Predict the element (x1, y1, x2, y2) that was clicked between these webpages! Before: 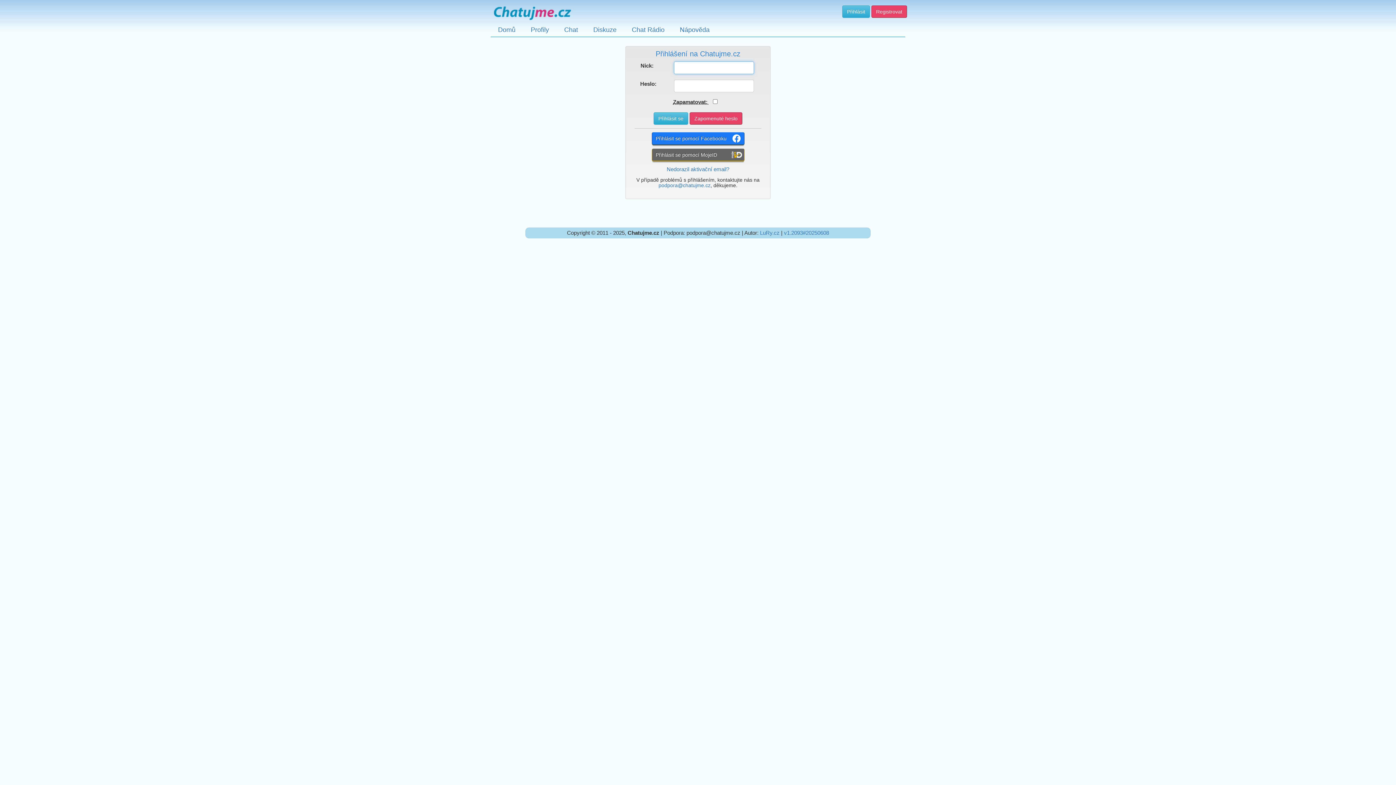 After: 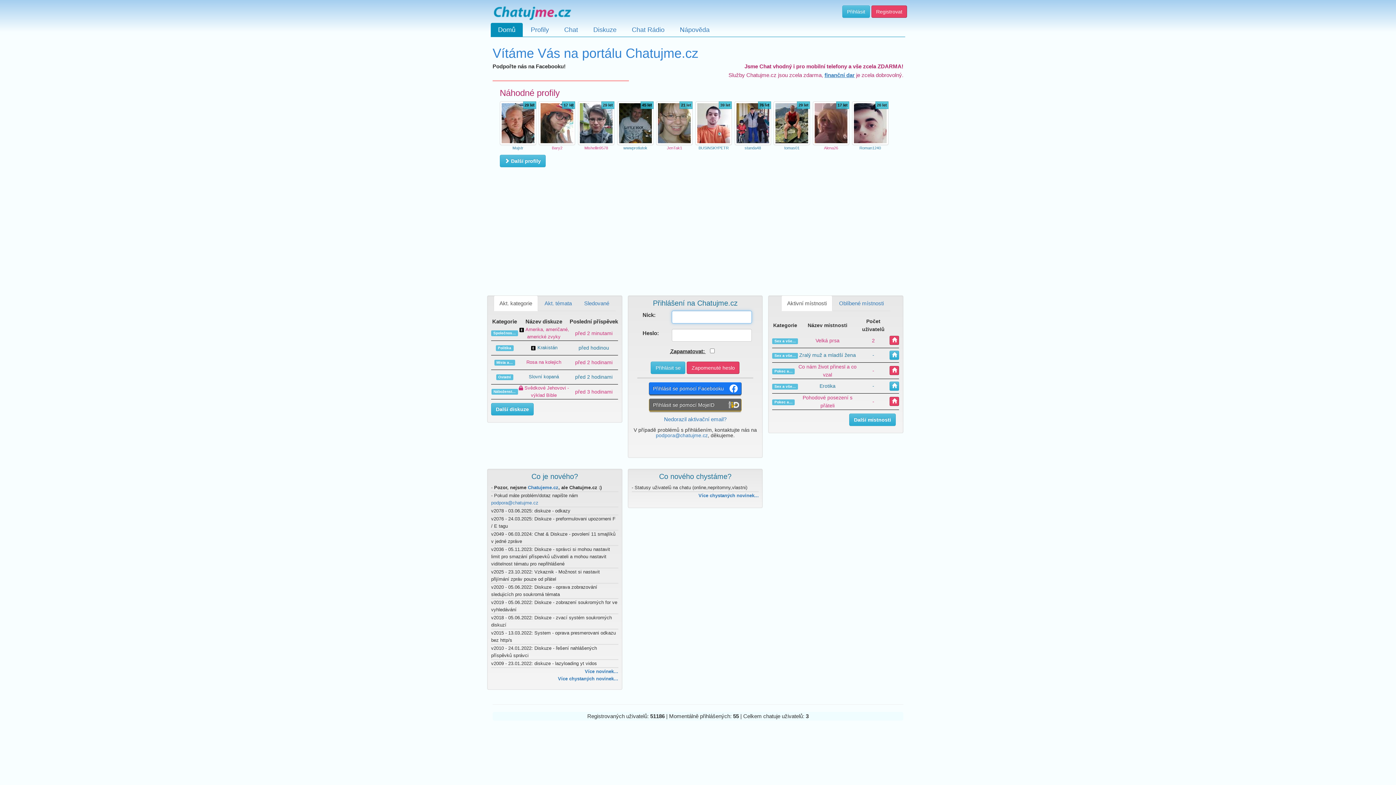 Action: bbox: (490, 22, 522, 36) label: Domů